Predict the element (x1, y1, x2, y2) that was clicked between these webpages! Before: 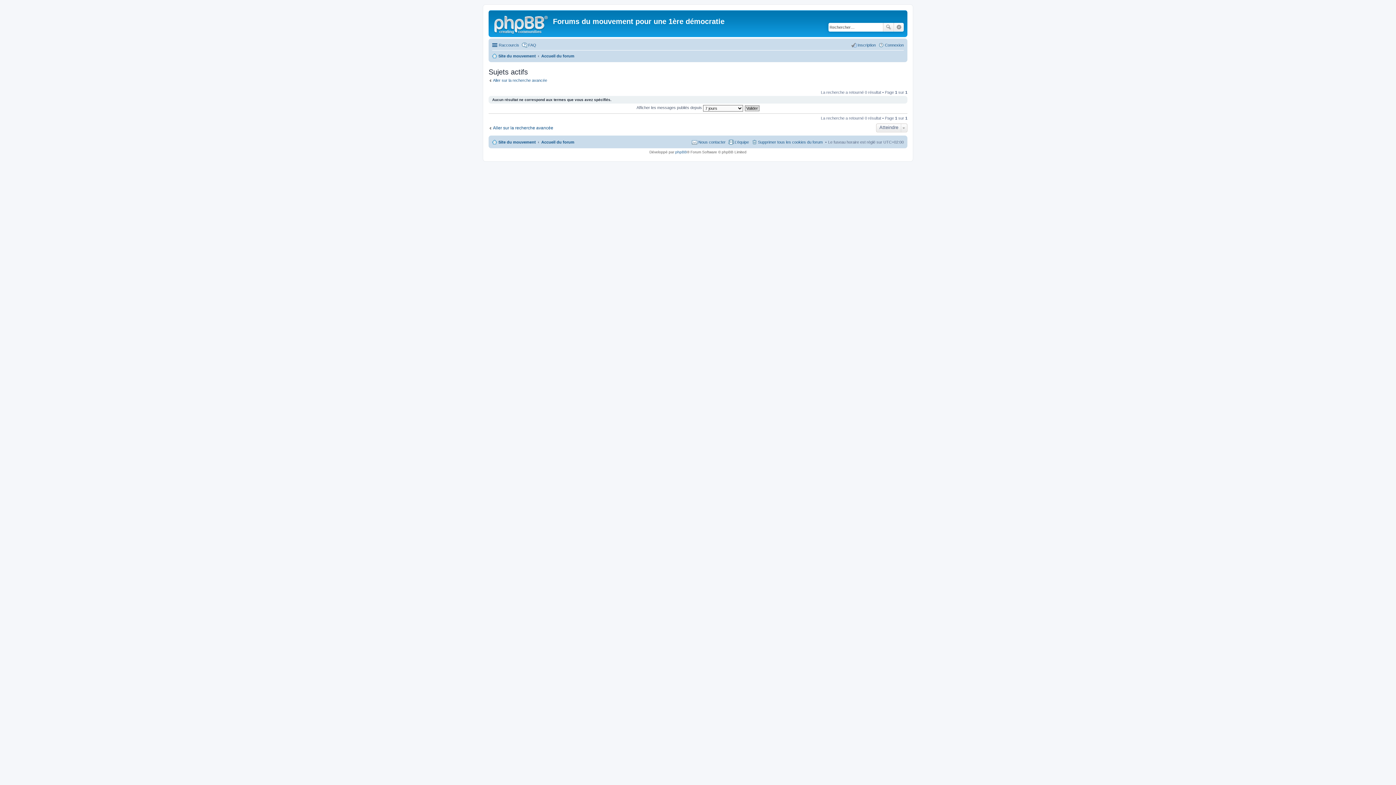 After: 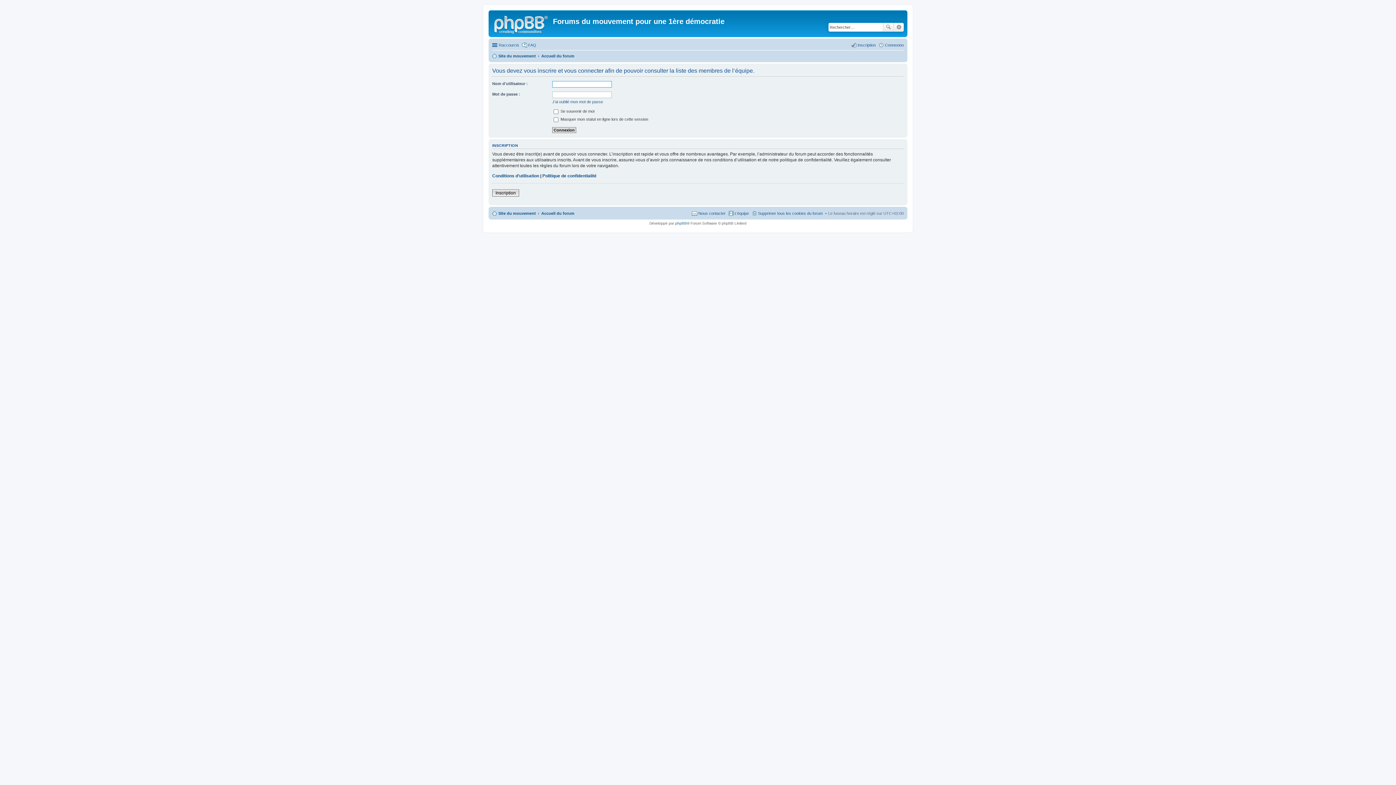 Action: bbox: (728, 137, 749, 146) label: L’équipe